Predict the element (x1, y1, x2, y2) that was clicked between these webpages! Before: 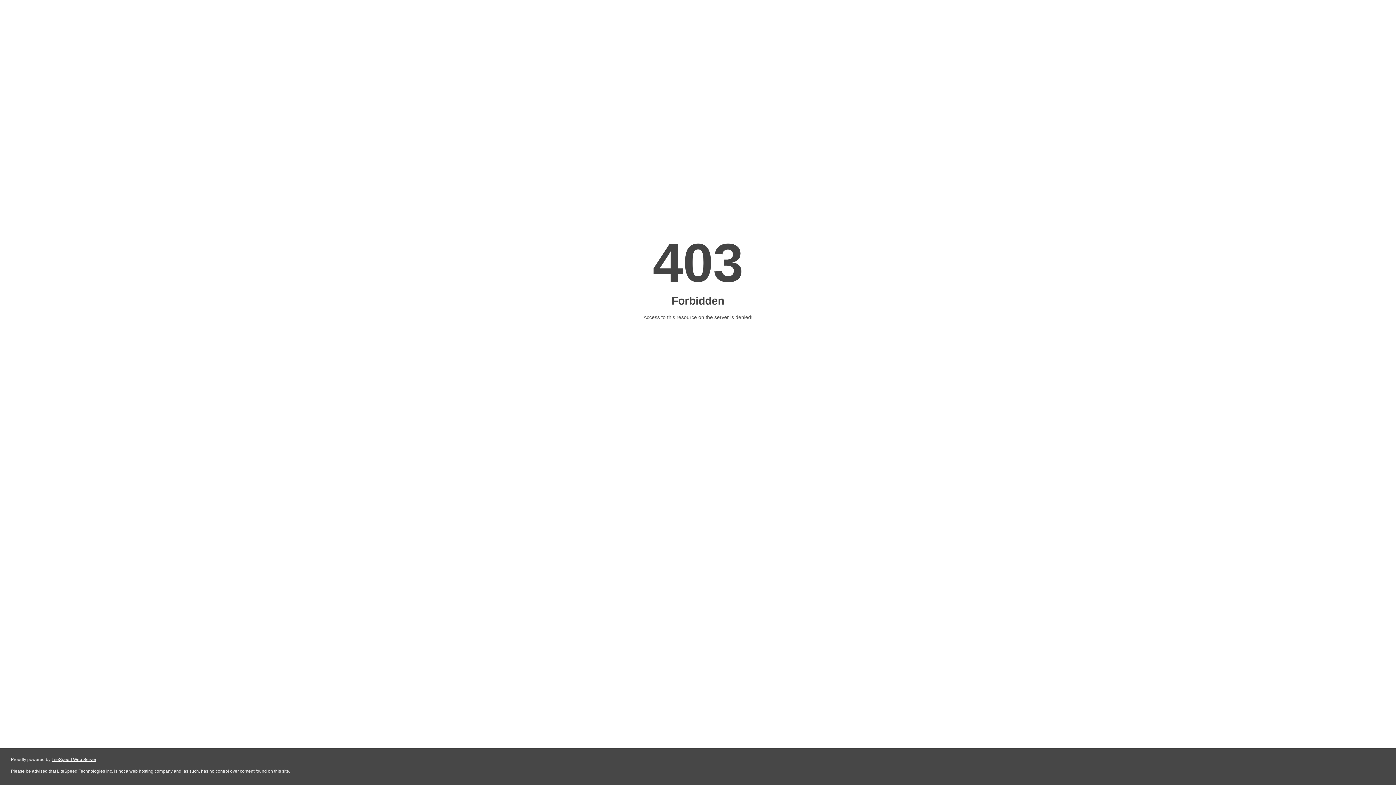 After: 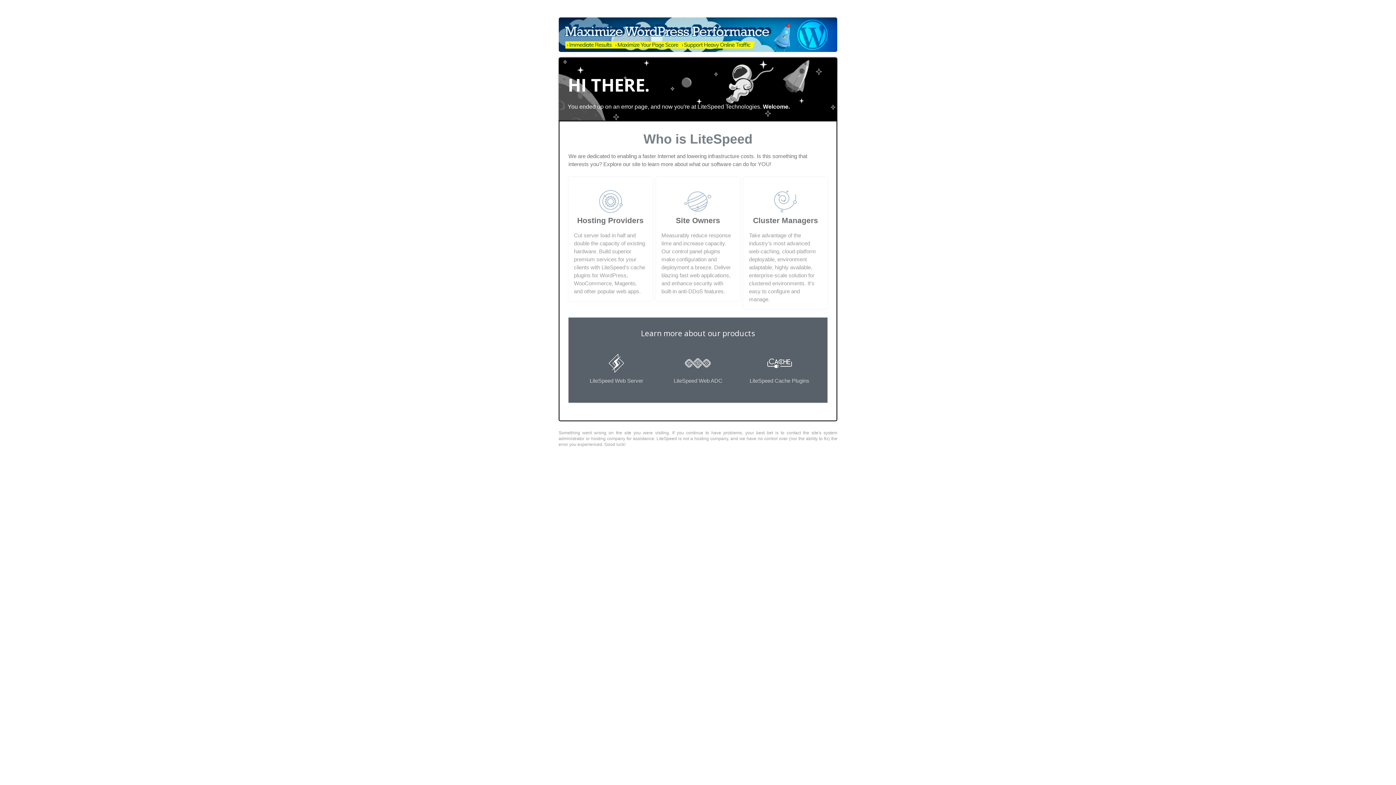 Action: label: LiteSpeed Web Server bbox: (51, 757, 96, 762)